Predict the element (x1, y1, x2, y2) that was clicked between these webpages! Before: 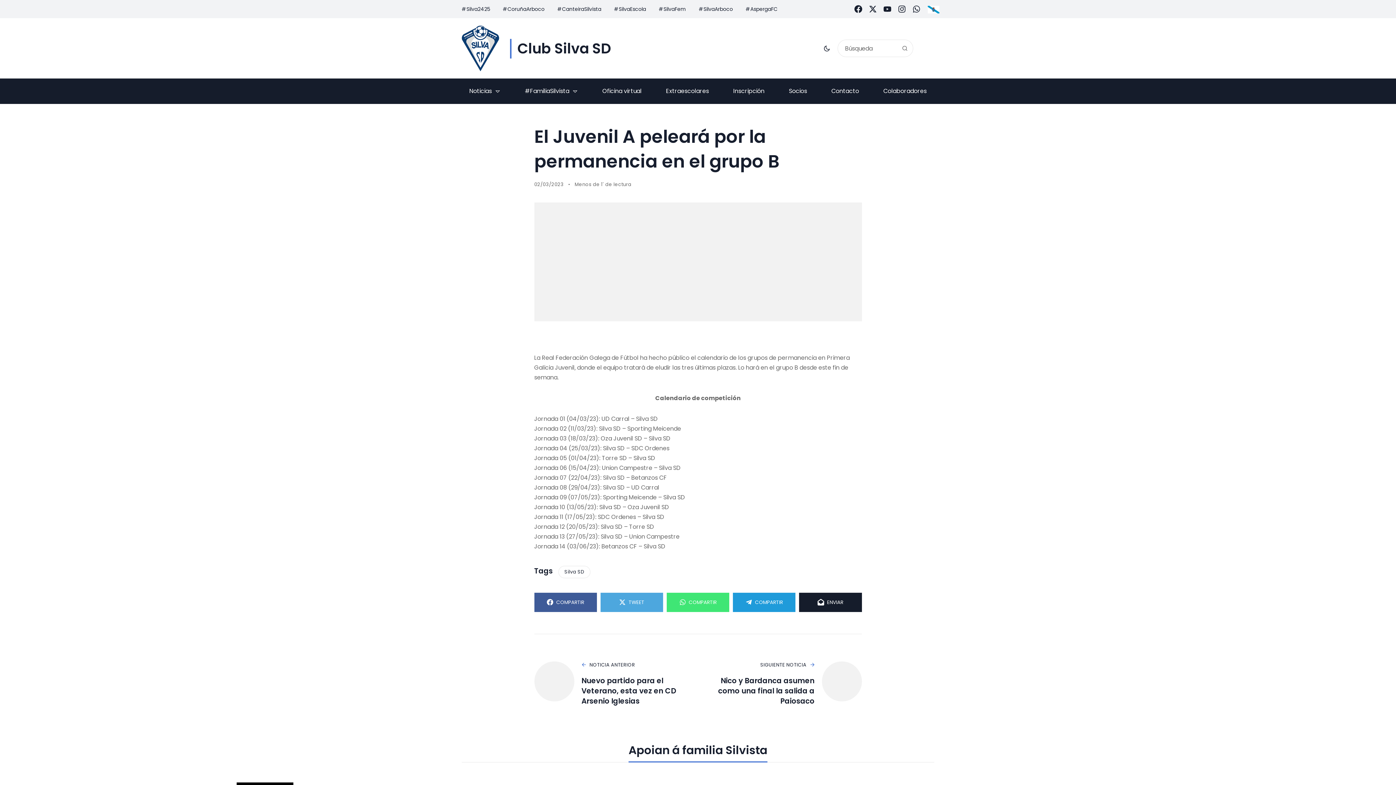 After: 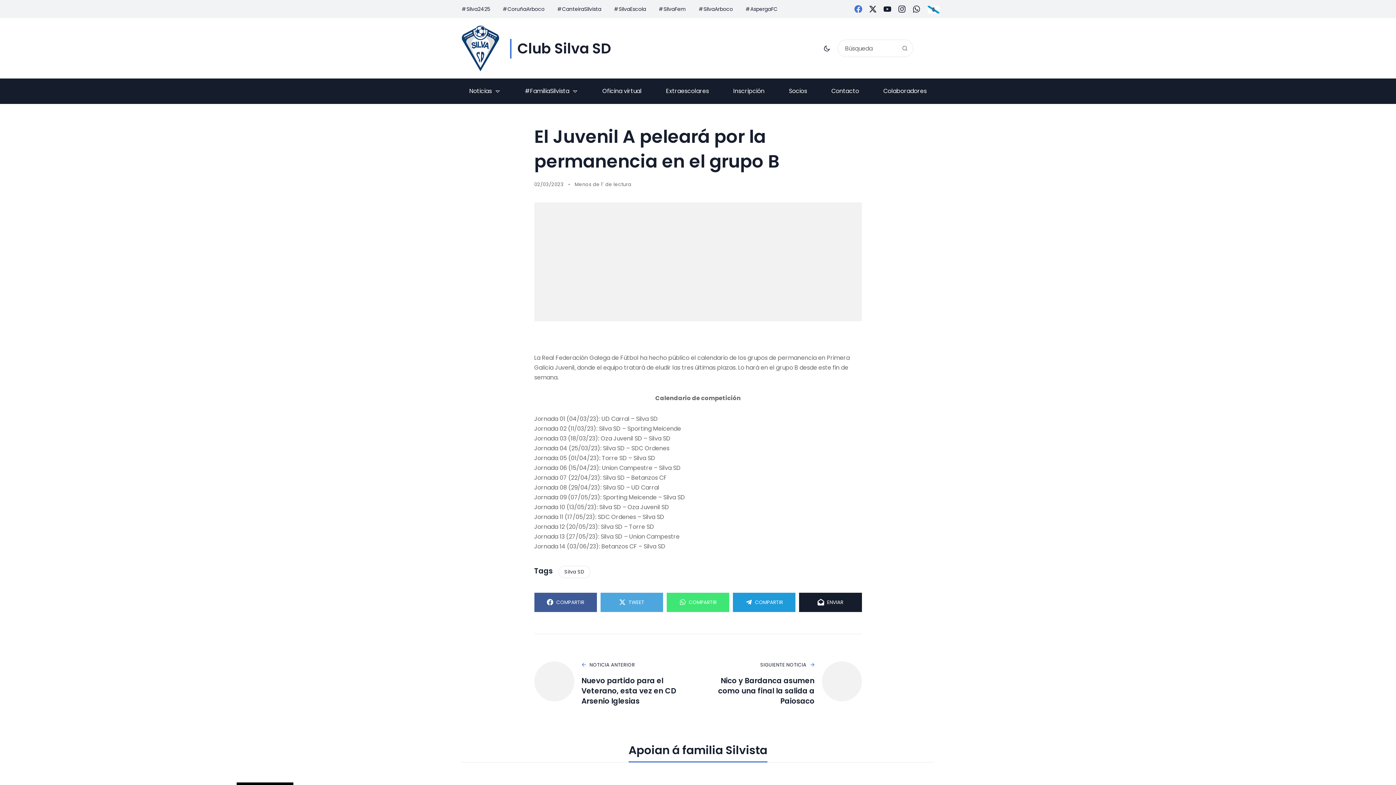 Action: bbox: (854, 5, 862, 13)